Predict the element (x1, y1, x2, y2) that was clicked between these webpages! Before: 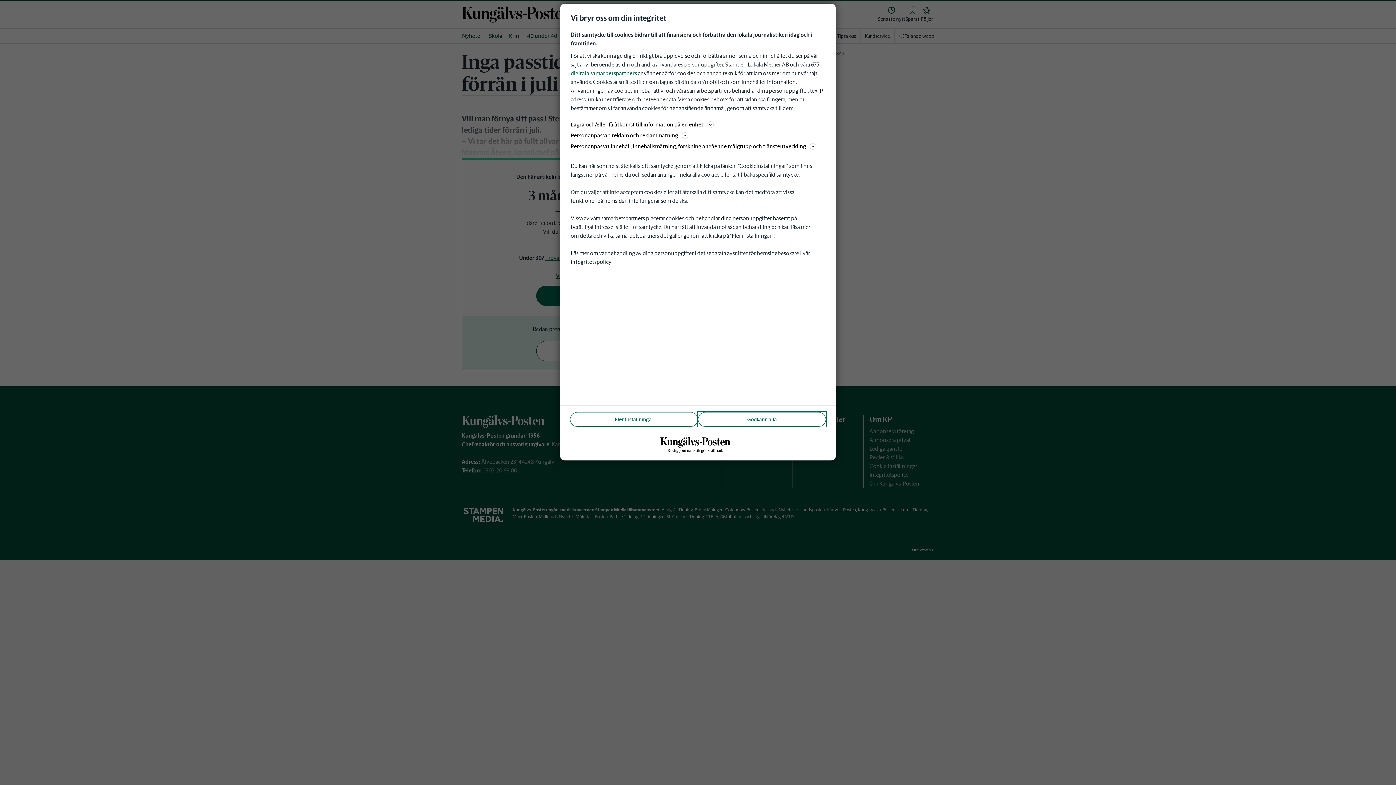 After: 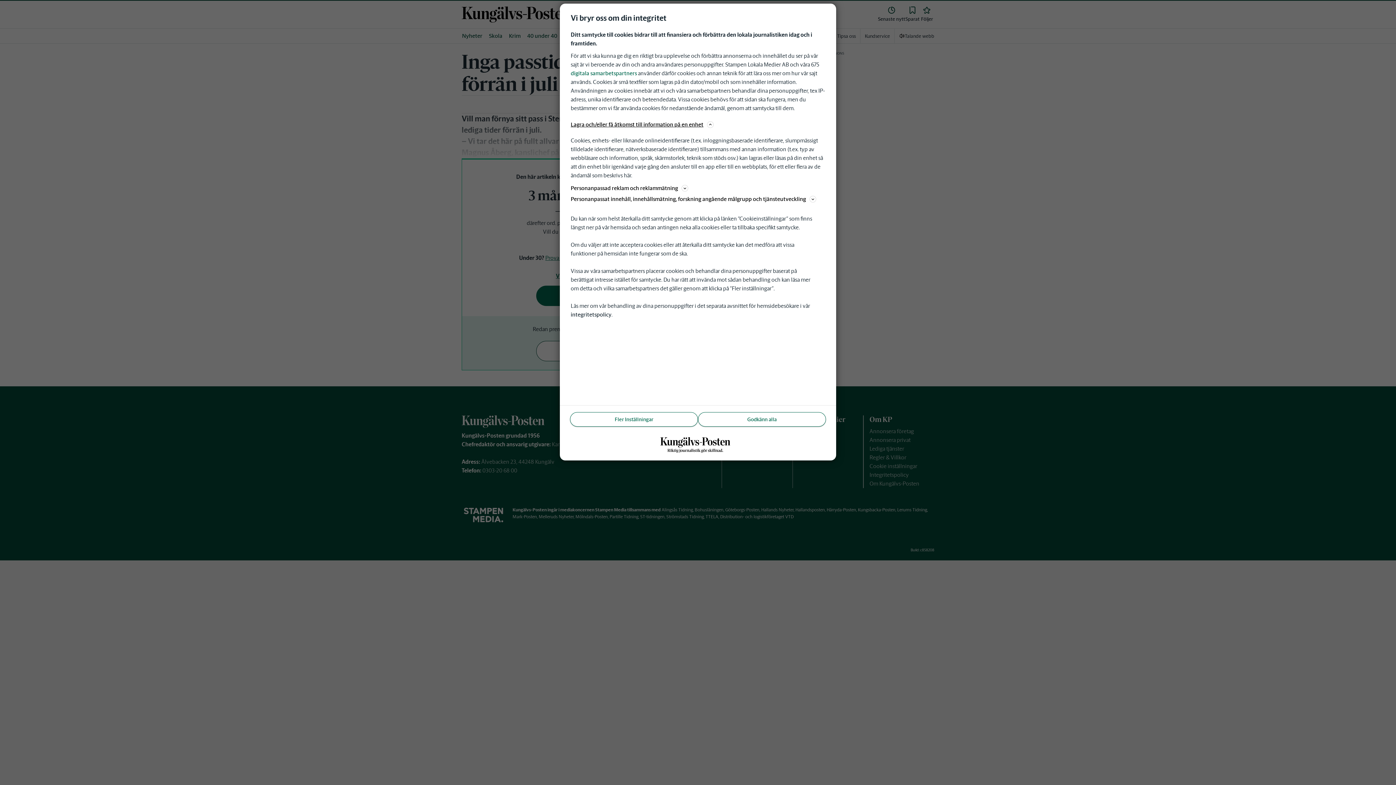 Action: label: Lagra och/eller få åtkomst till information på en enhet bbox: (570, 120, 825, 129)